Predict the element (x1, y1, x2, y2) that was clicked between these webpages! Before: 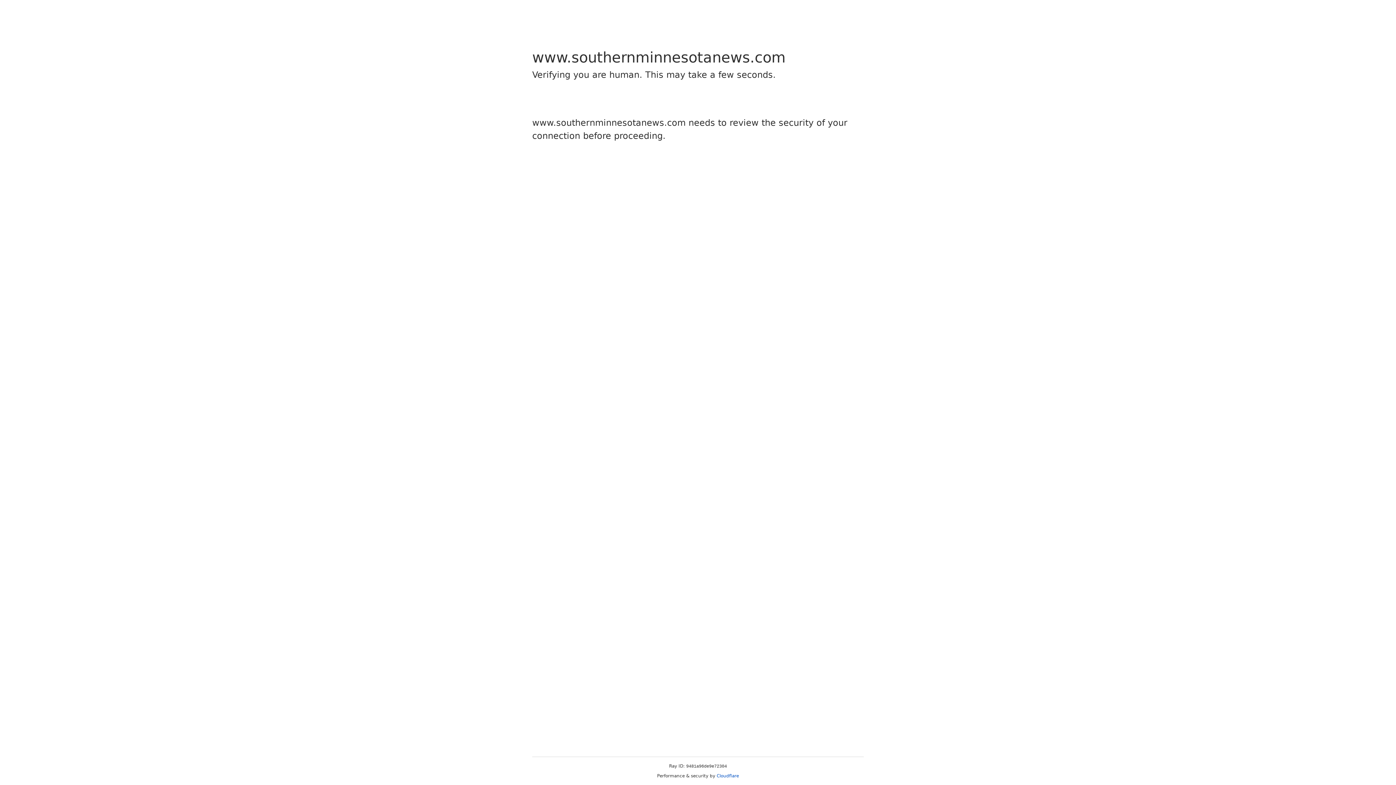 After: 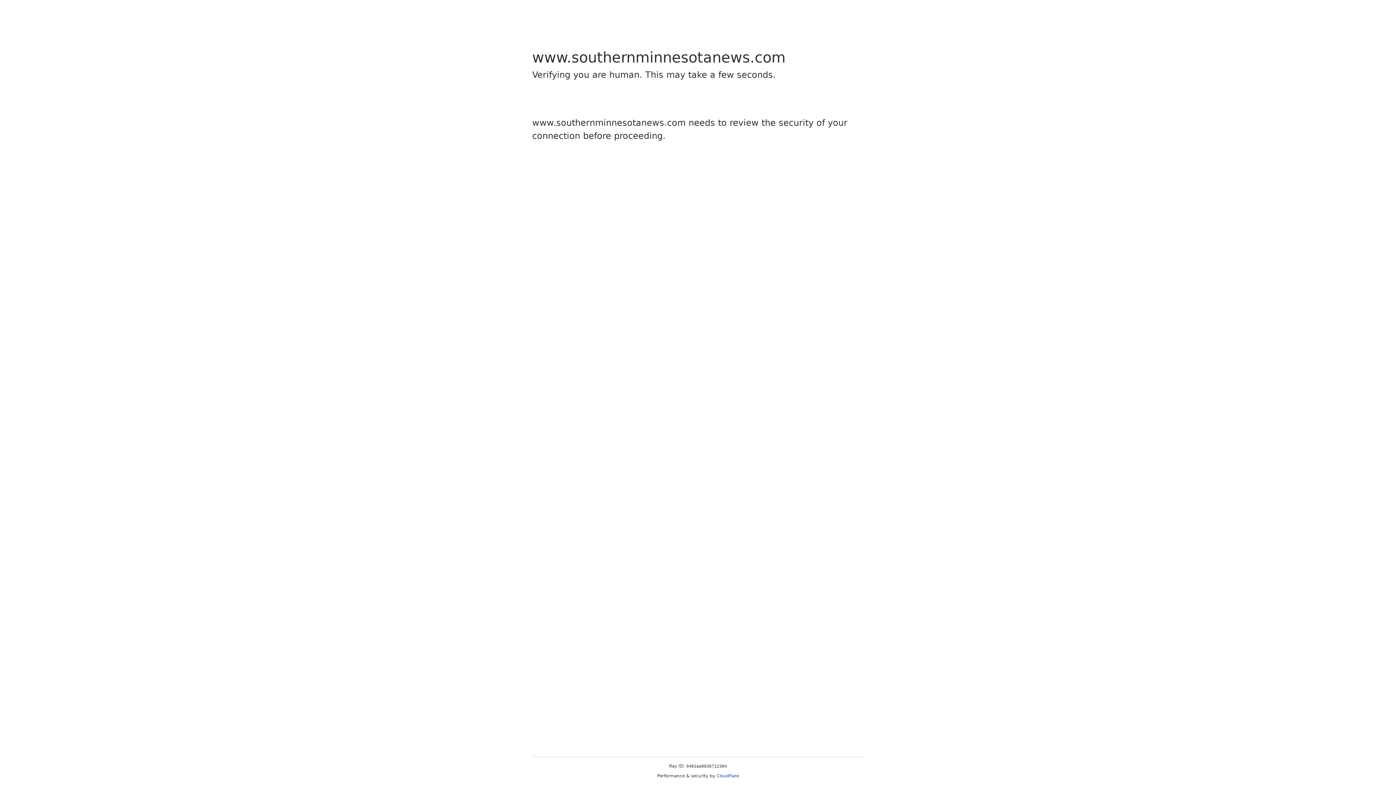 Action: label: Cloudflare bbox: (716, 773, 739, 778)